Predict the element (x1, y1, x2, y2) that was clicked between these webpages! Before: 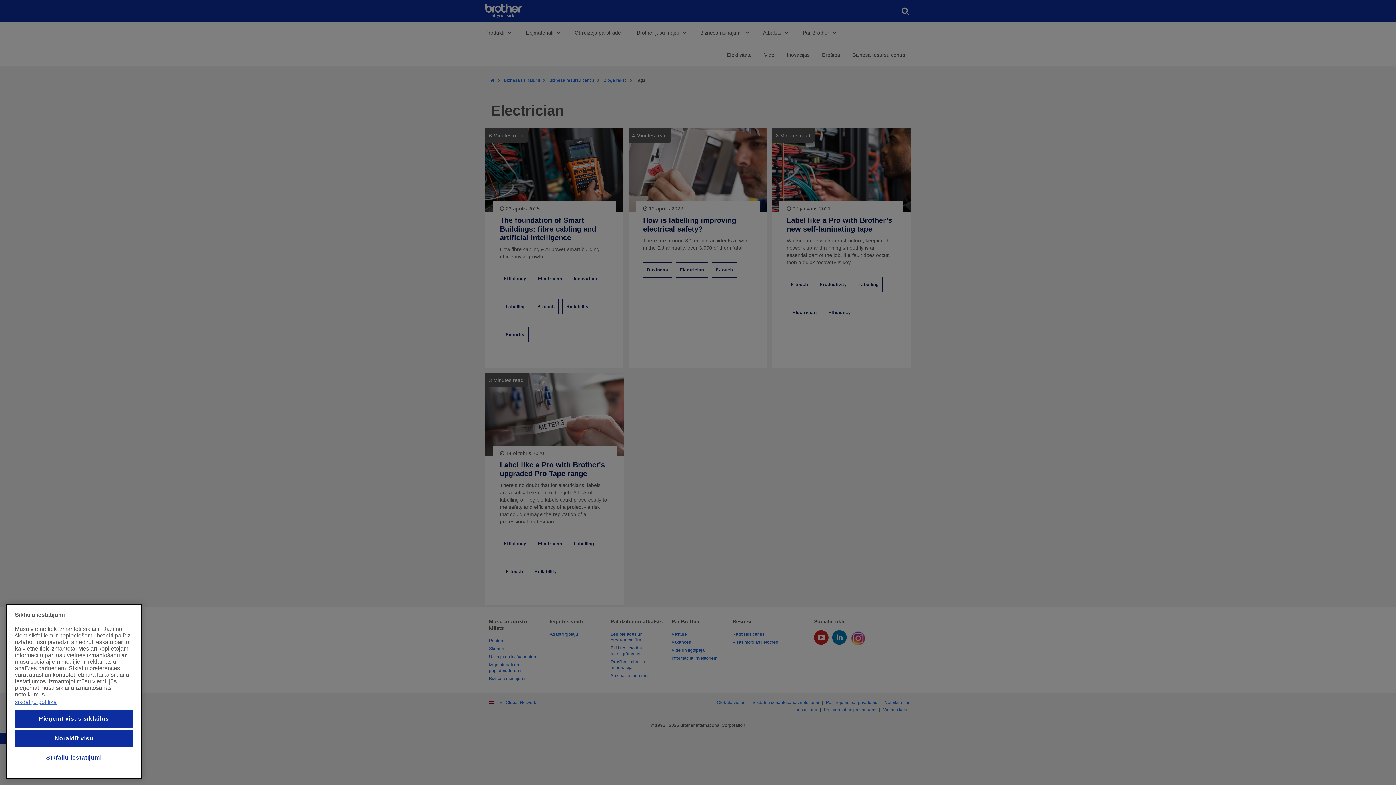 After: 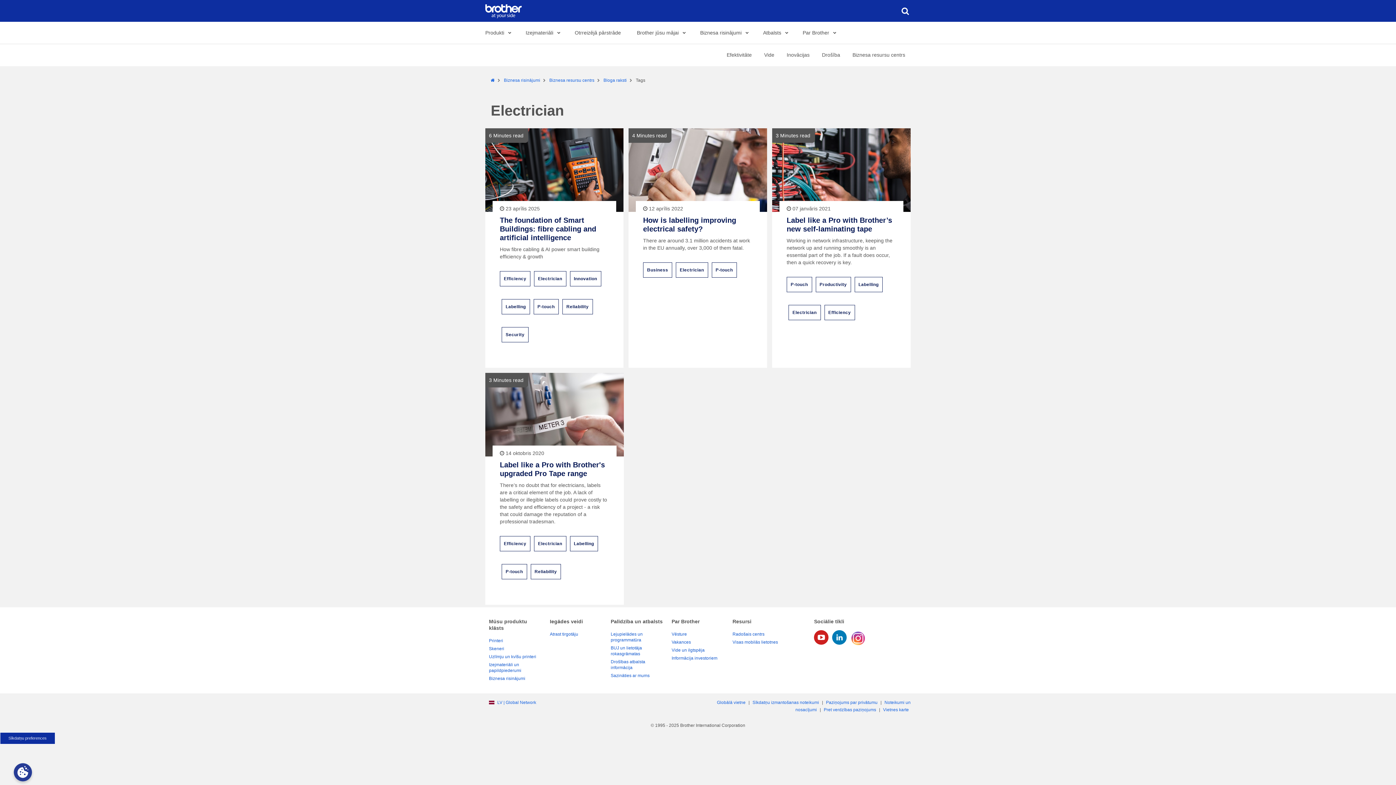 Action: label: Noraidīt visu bbox: (14, 730, 133, 747)